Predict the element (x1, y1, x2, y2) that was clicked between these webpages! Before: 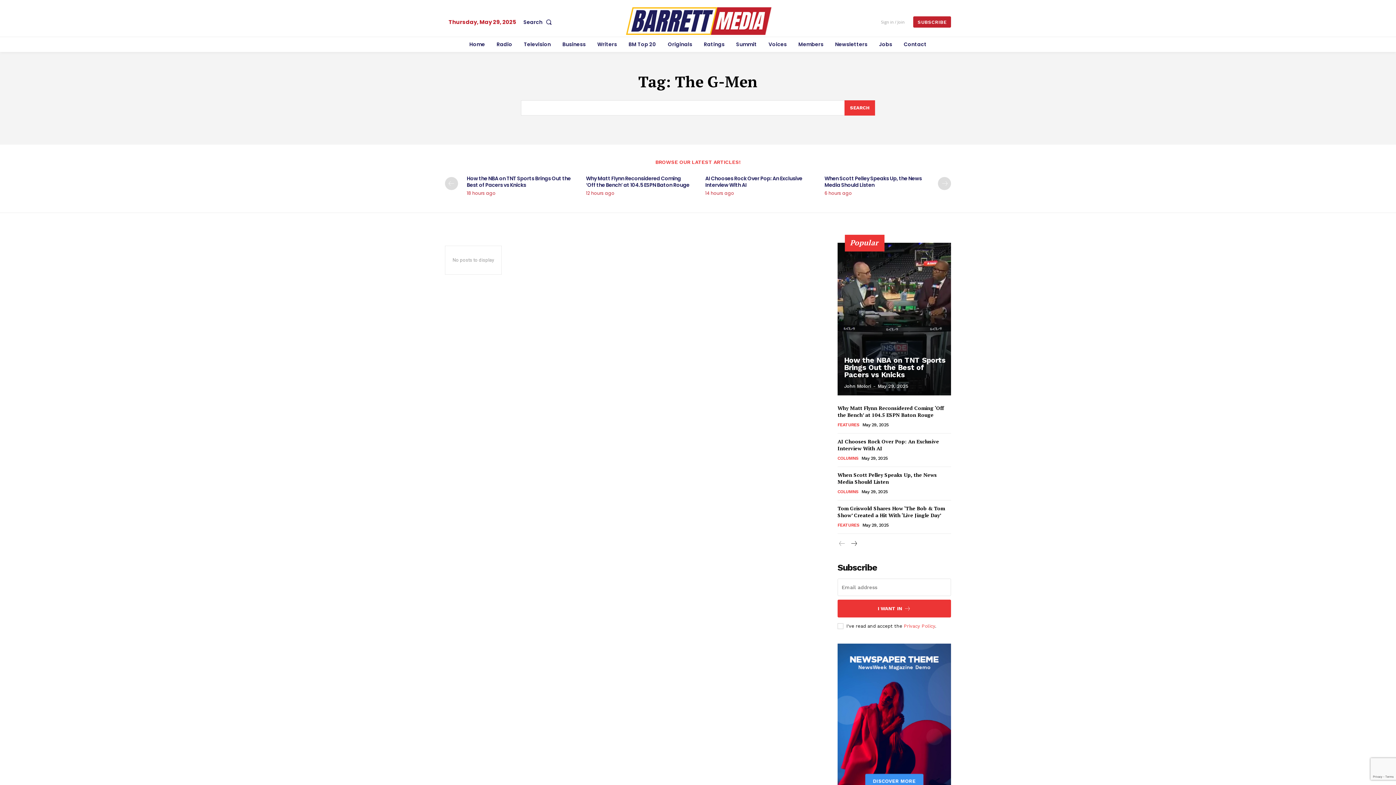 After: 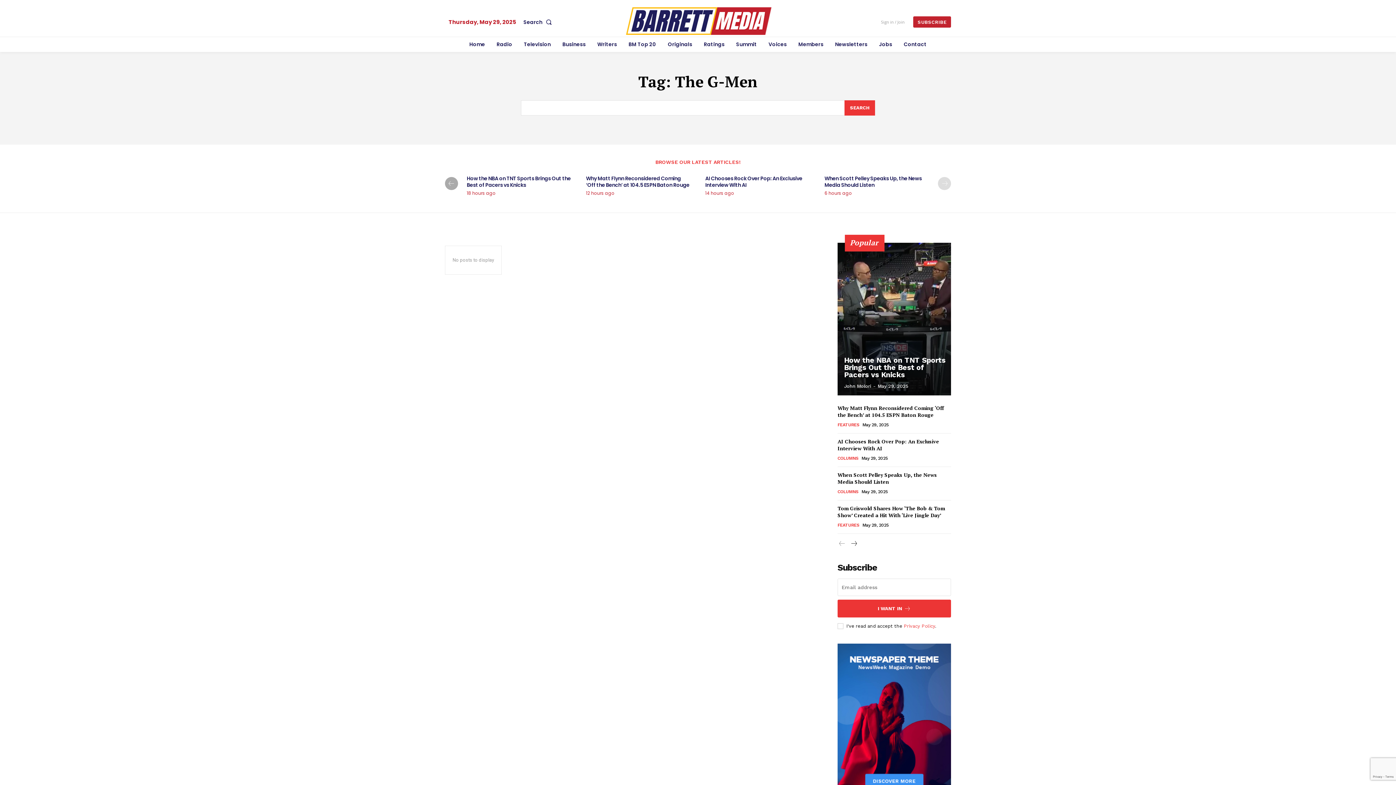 Action: bbox: (445, 177, 458, 190) label: prev-page